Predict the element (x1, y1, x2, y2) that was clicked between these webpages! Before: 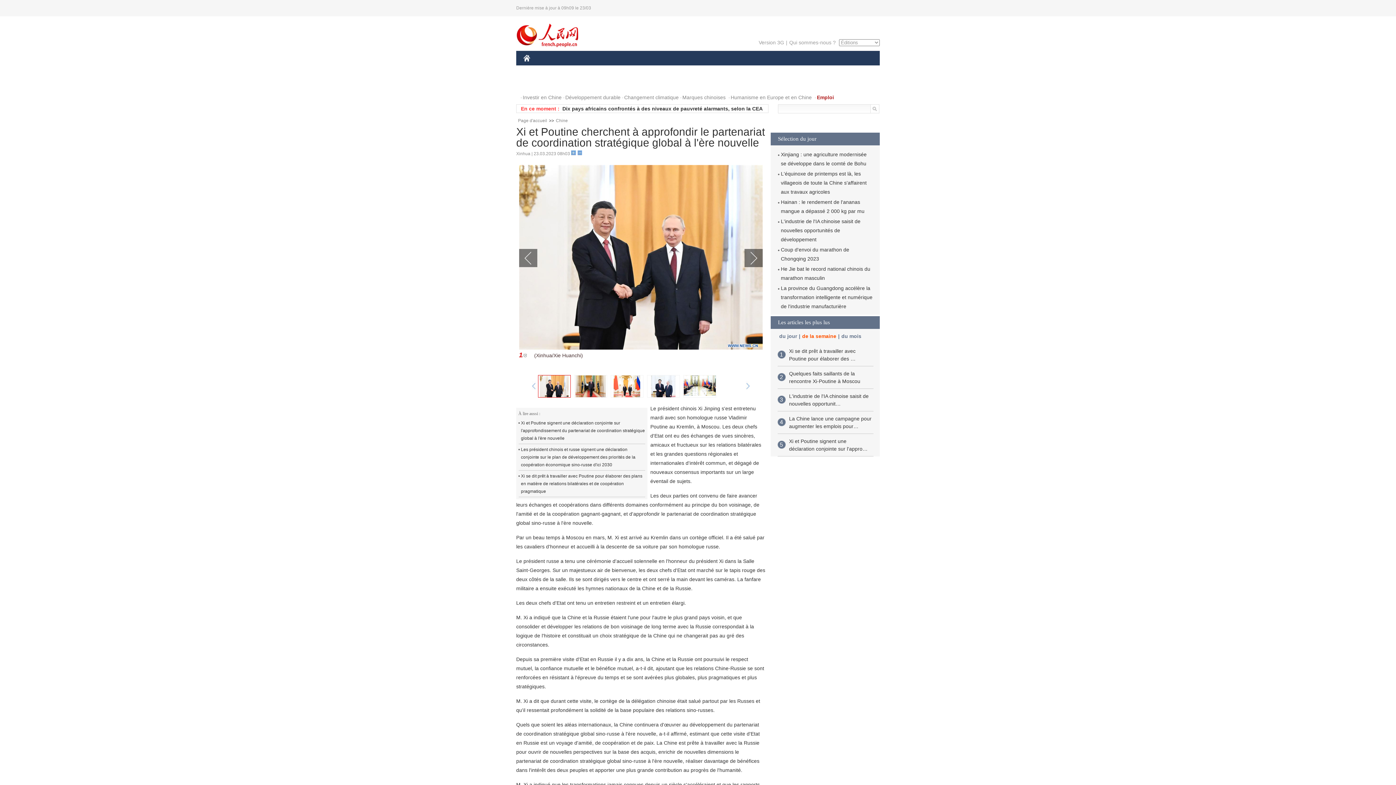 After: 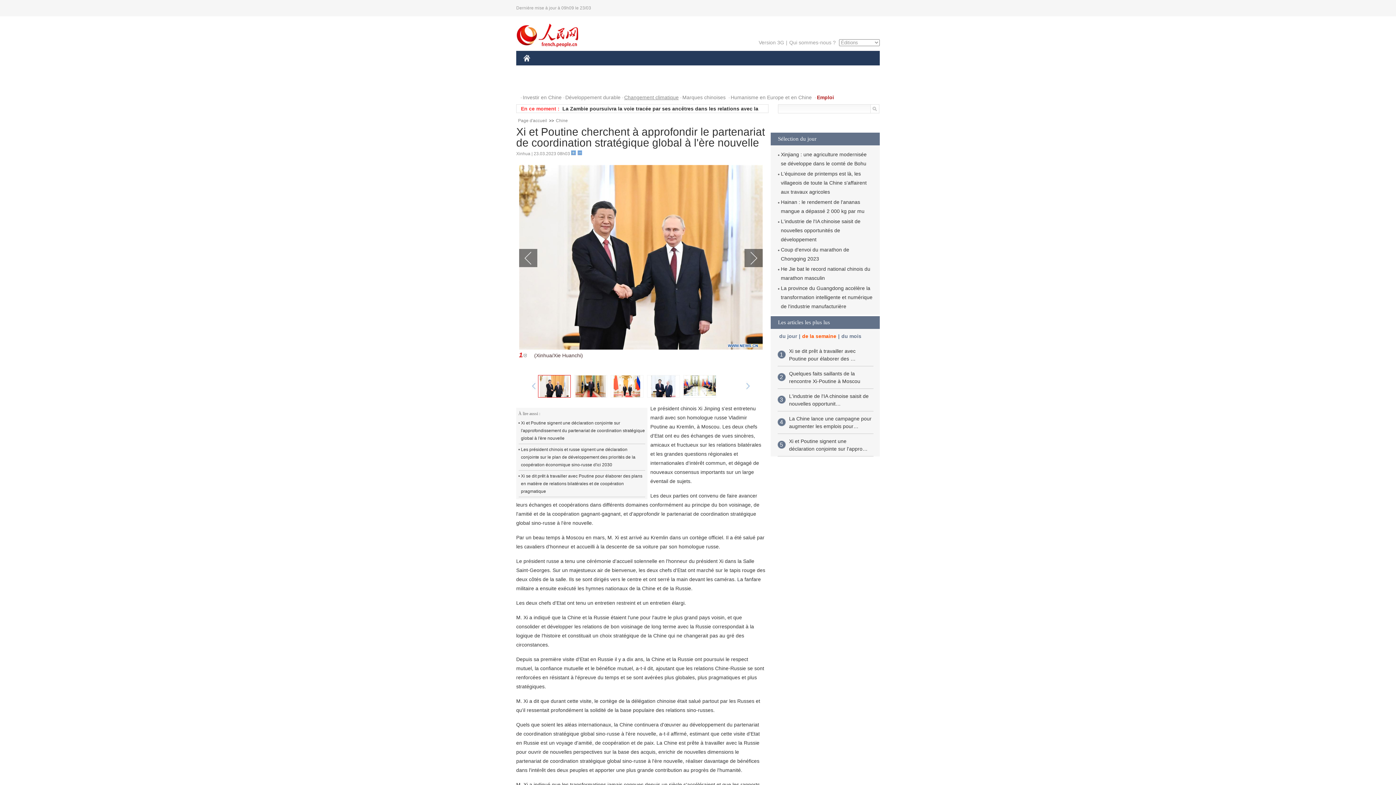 Action: label: Changement climatique bbox: (622, 90, 678, 104)